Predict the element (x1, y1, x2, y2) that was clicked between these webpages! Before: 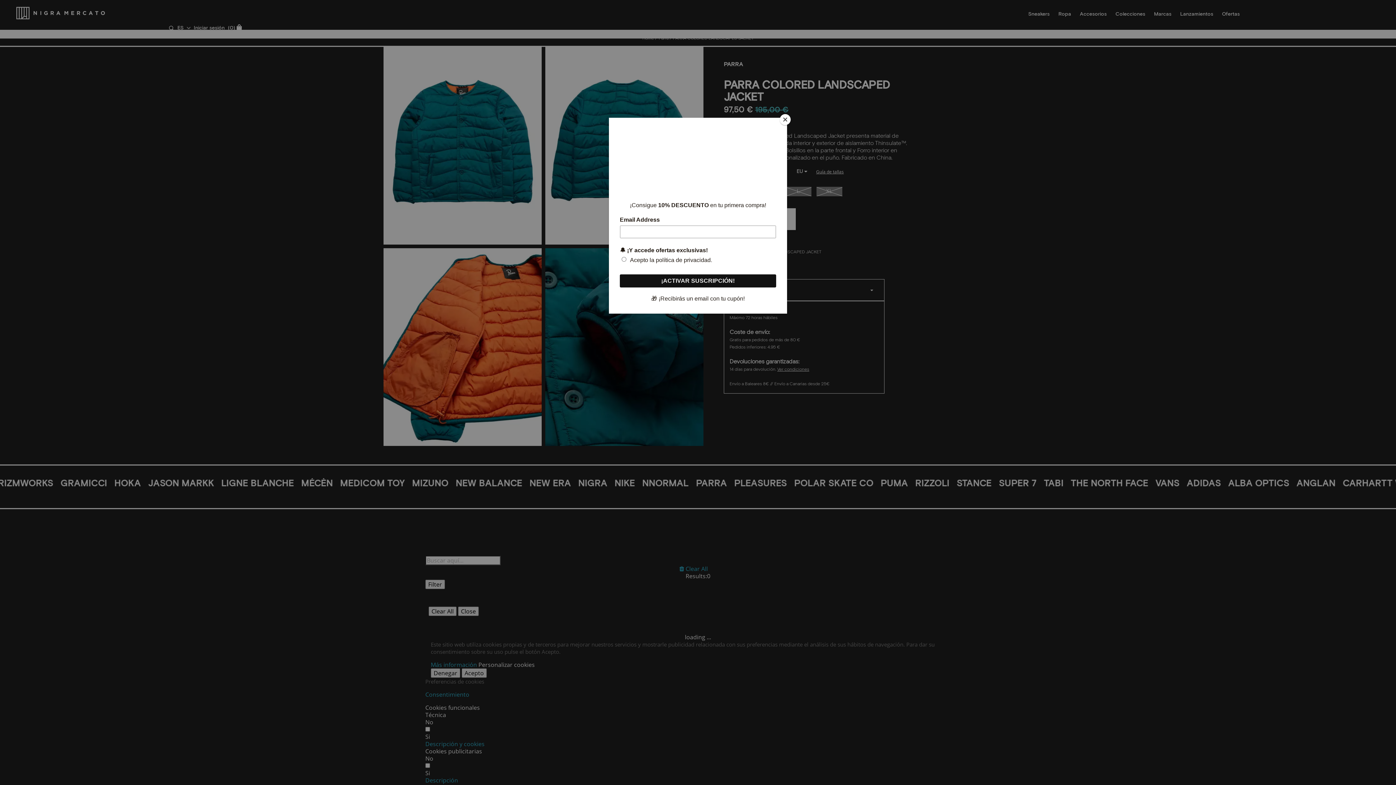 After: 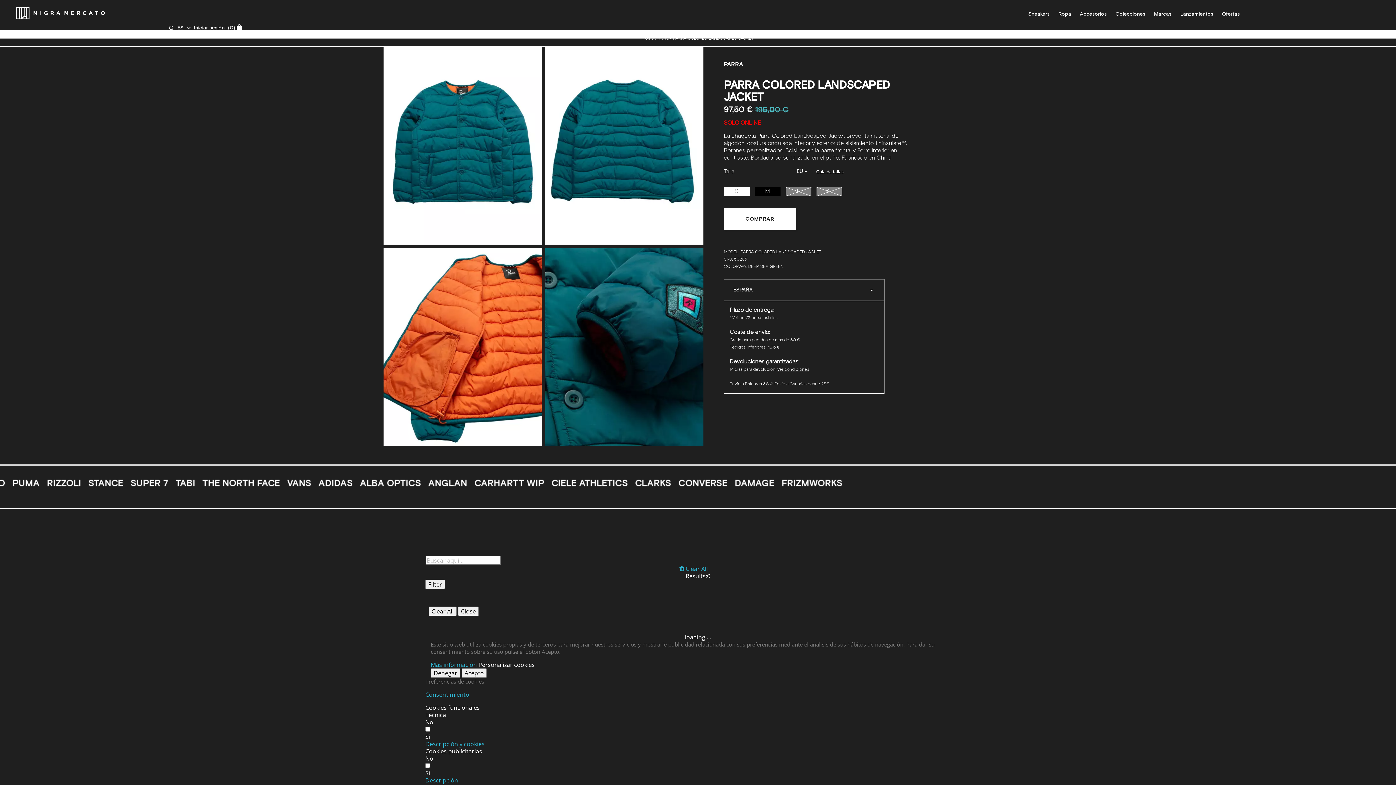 Action: label: Close bbox: (780, 114, 790, 125)